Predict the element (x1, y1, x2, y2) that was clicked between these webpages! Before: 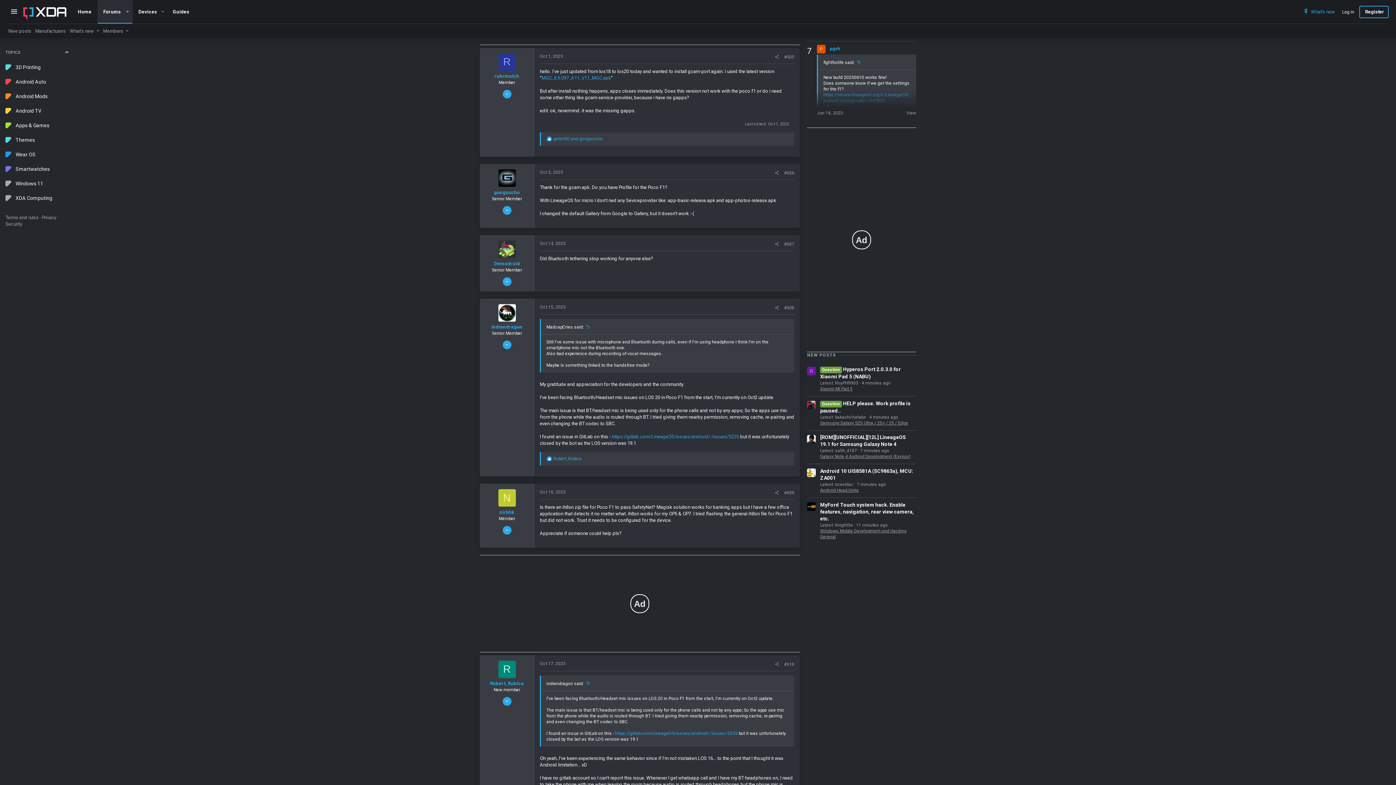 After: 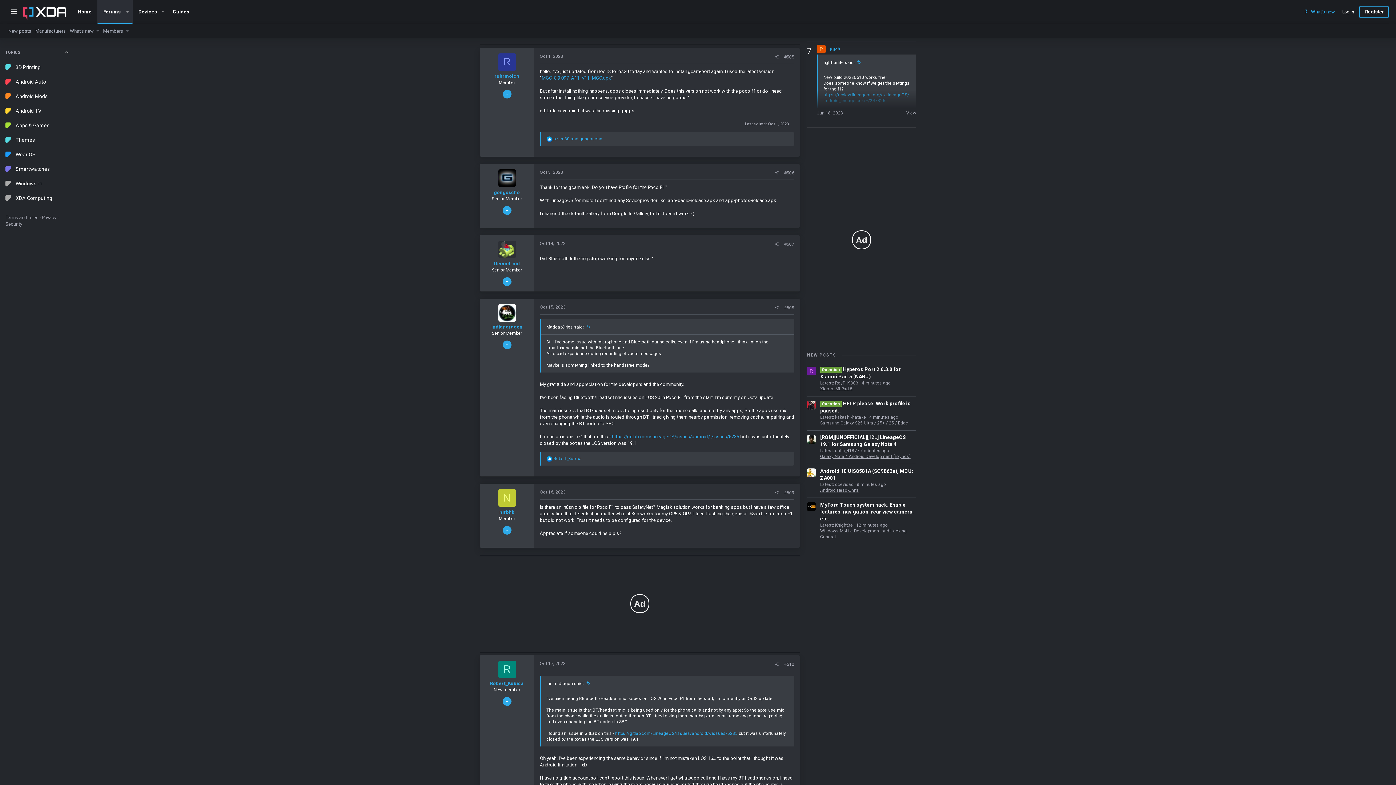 Action: bbox: (540, 169, 563, 174) label: Oct 3, 2023